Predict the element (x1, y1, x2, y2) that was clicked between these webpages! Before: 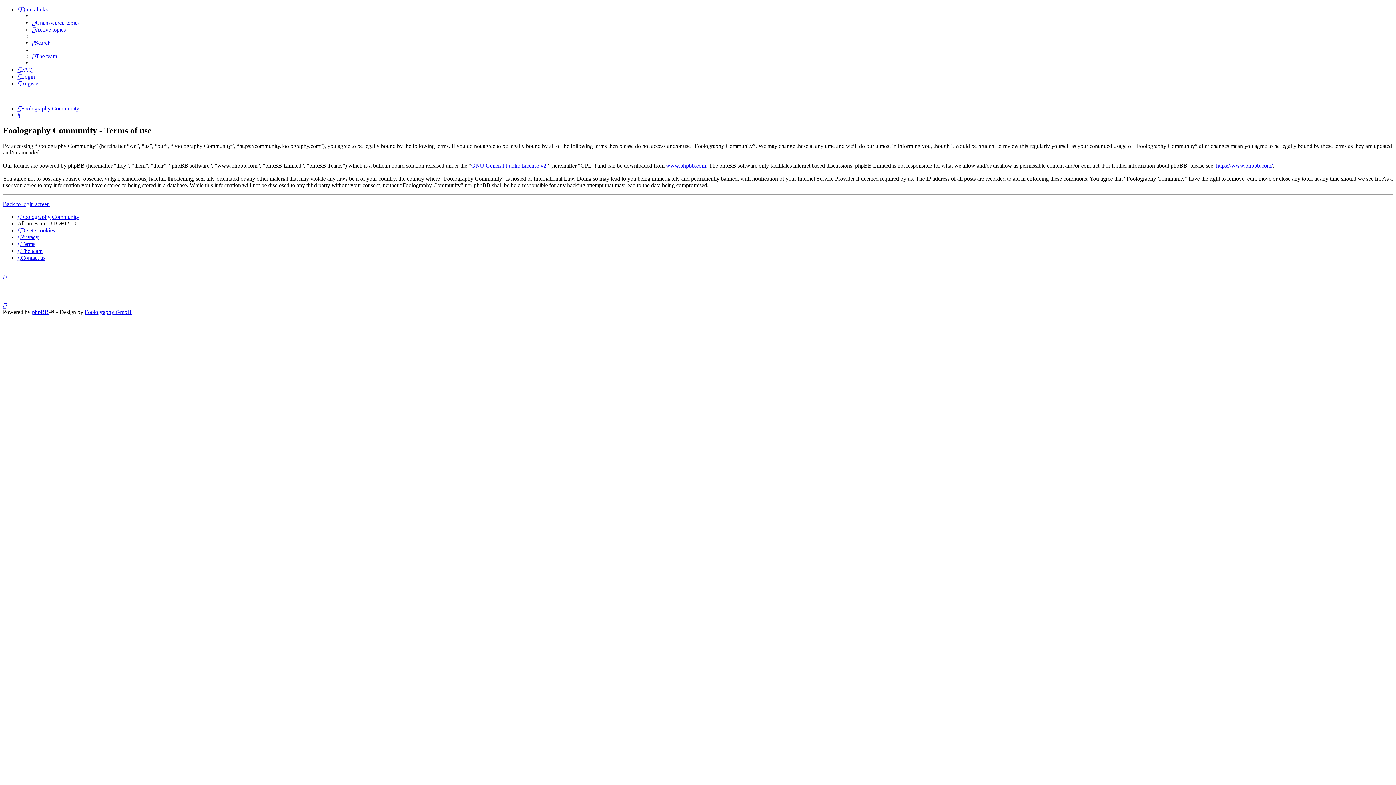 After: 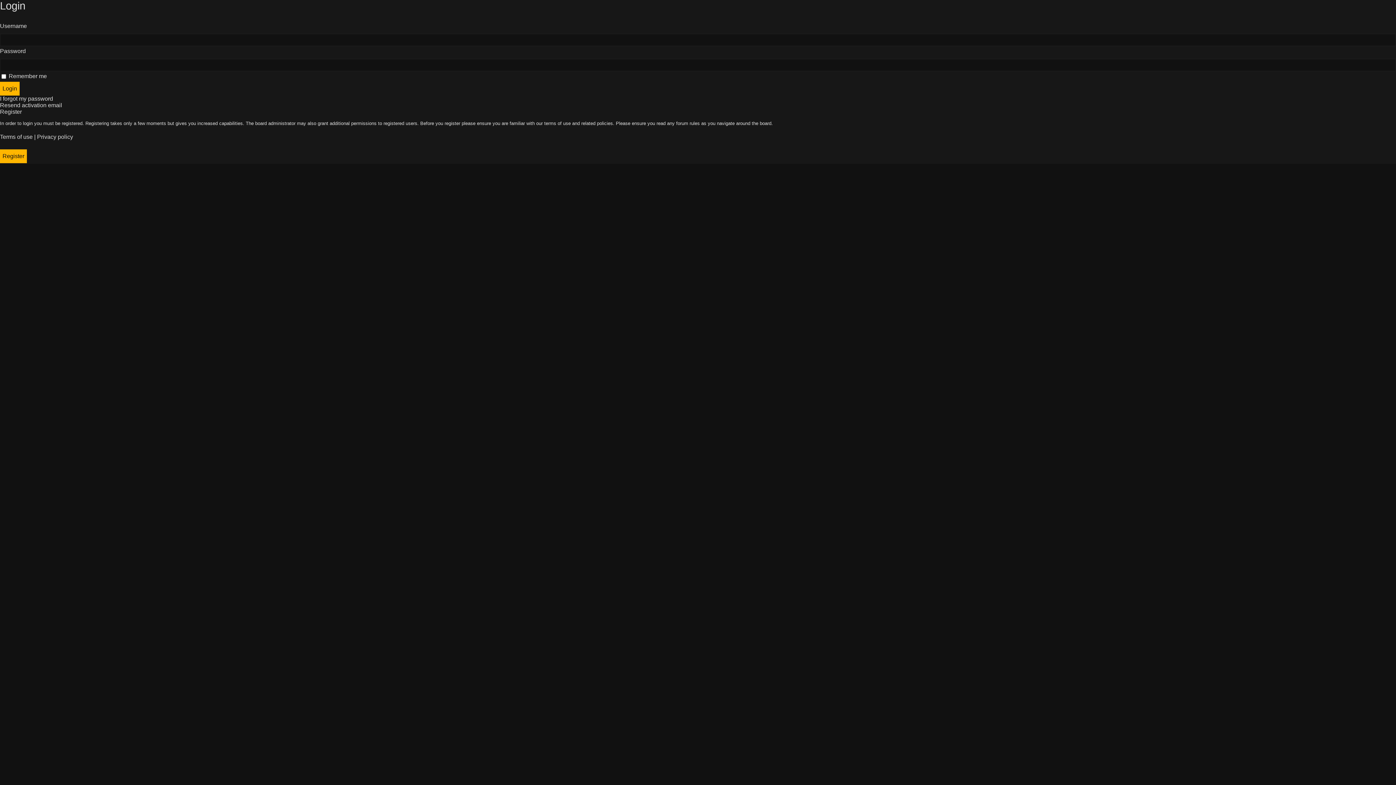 Action: label: Login bbox: (17, 73, 34, 79)